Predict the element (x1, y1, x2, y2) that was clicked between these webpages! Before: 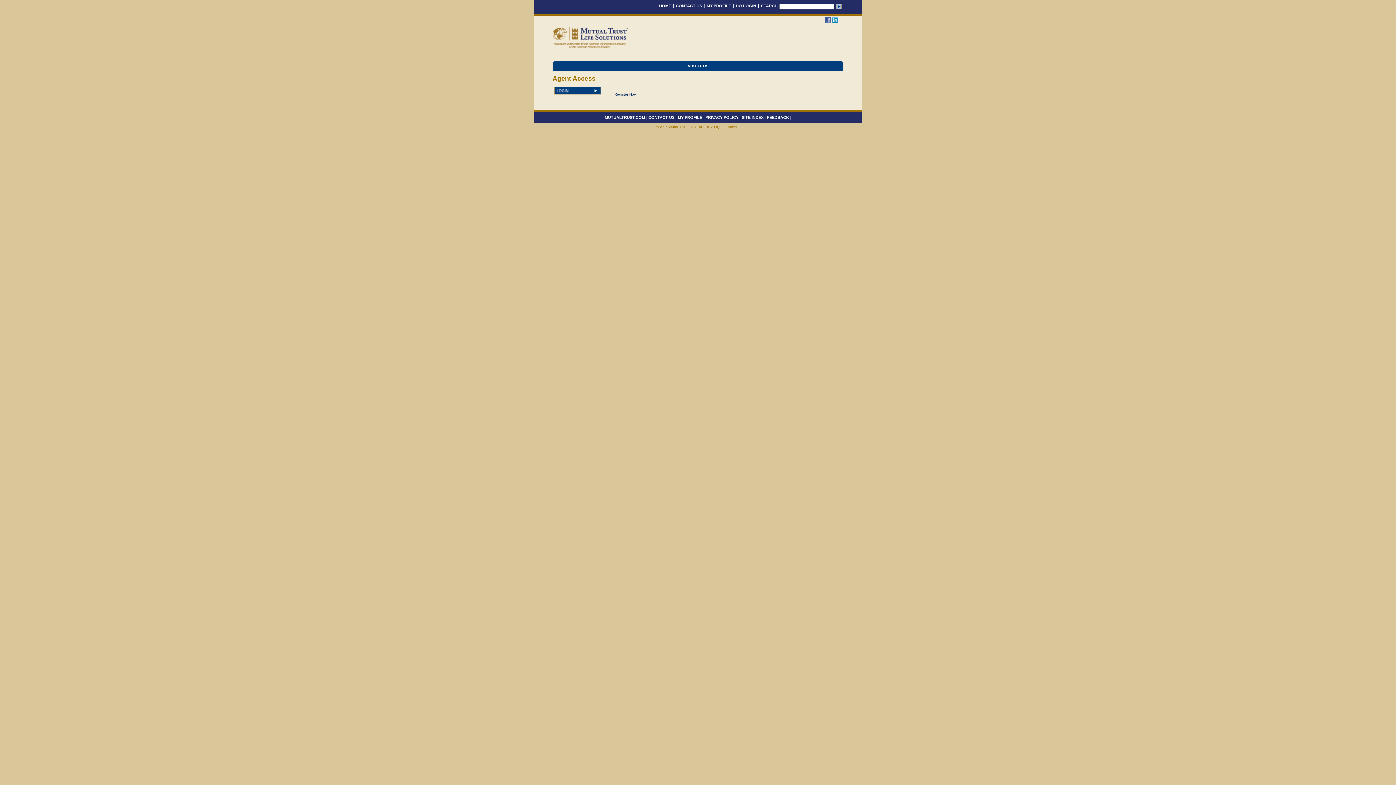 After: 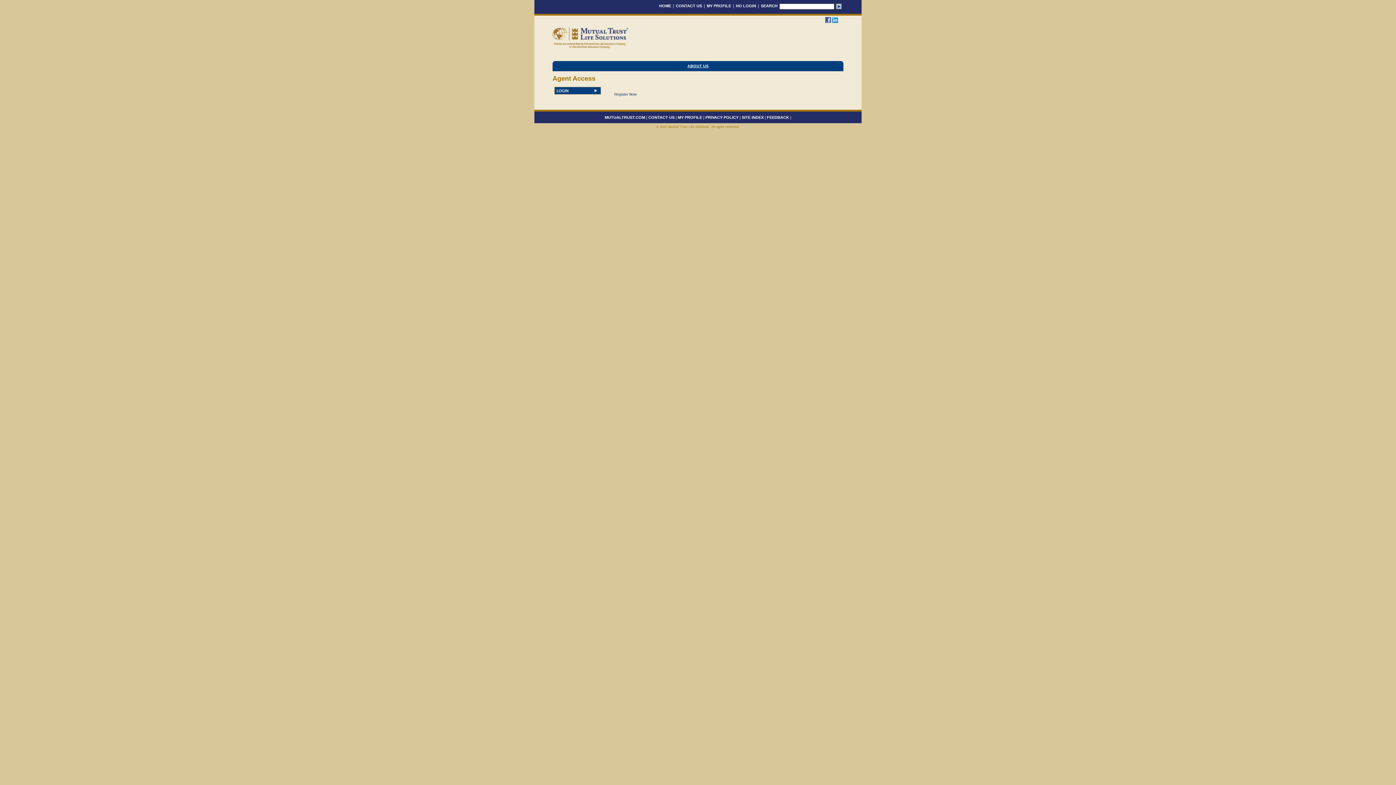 Action: bbox: (706, 3, 731, 8) label: MY PROFILE